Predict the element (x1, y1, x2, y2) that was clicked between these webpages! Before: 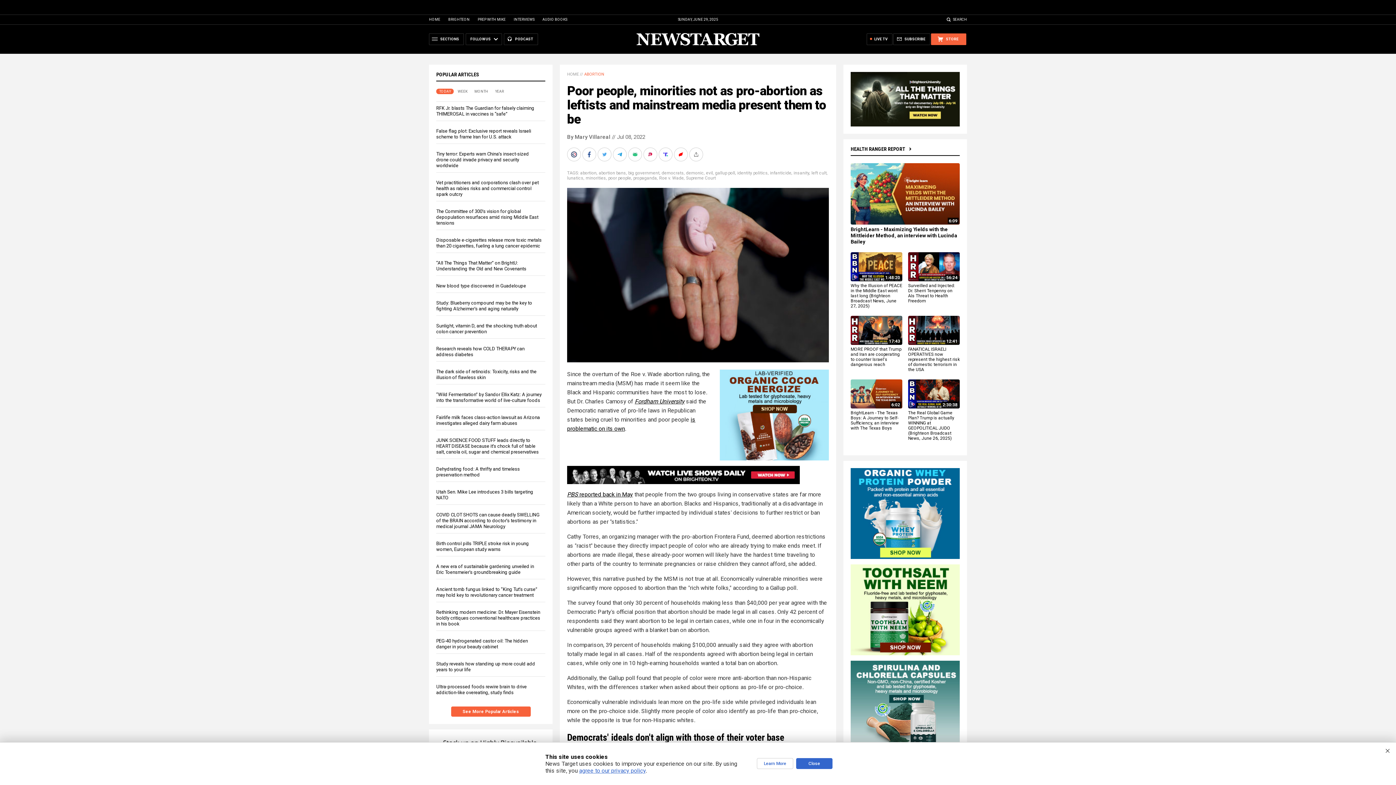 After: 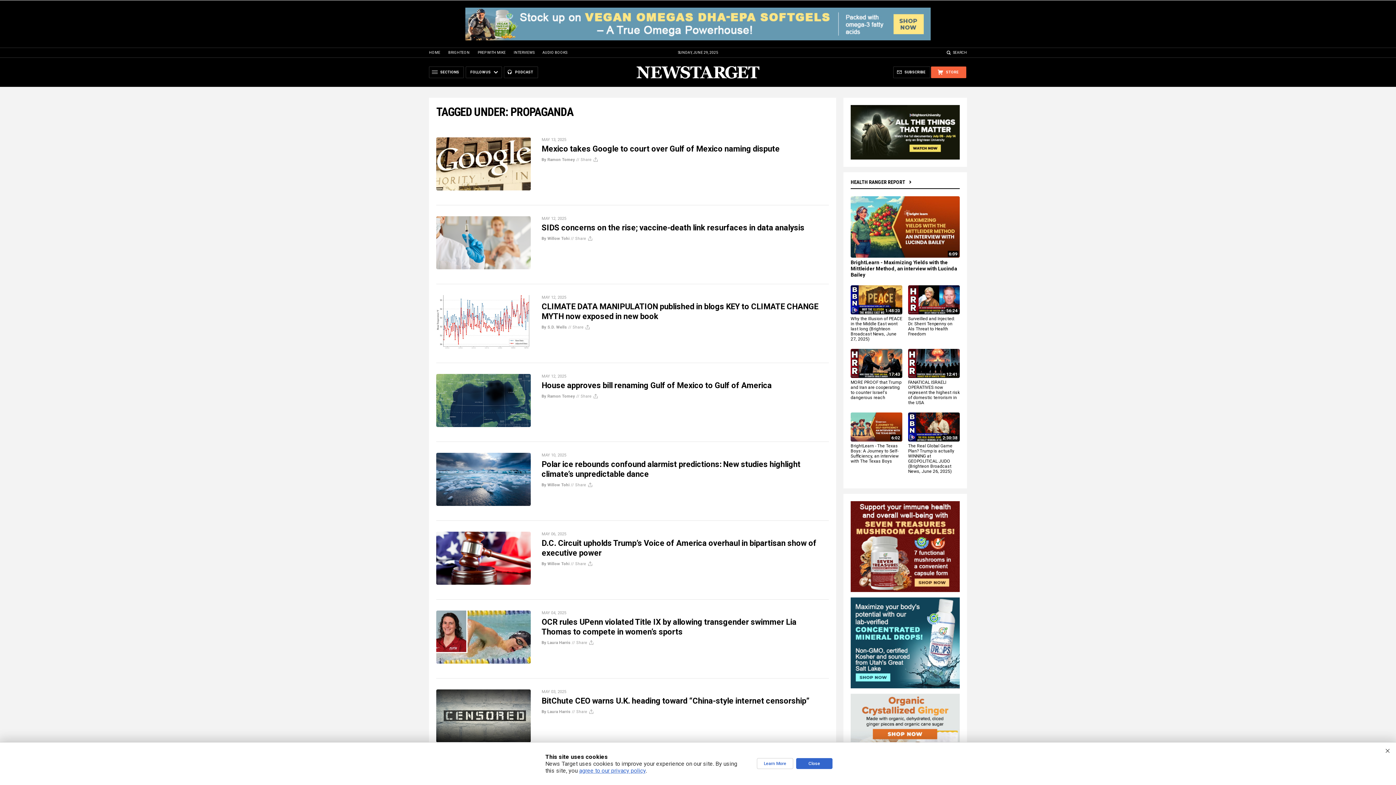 Action: bbox: (633, 175, 657, 180) label: propaganda